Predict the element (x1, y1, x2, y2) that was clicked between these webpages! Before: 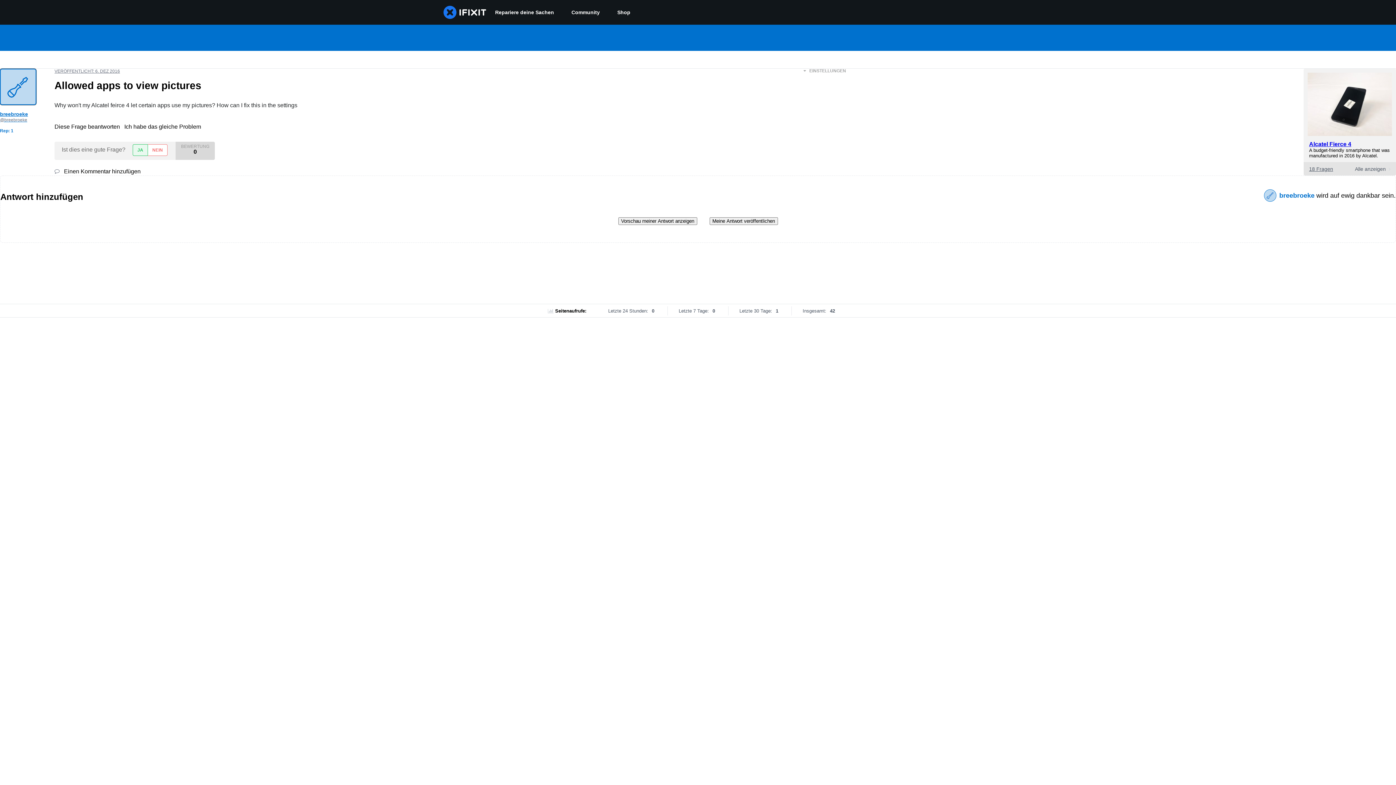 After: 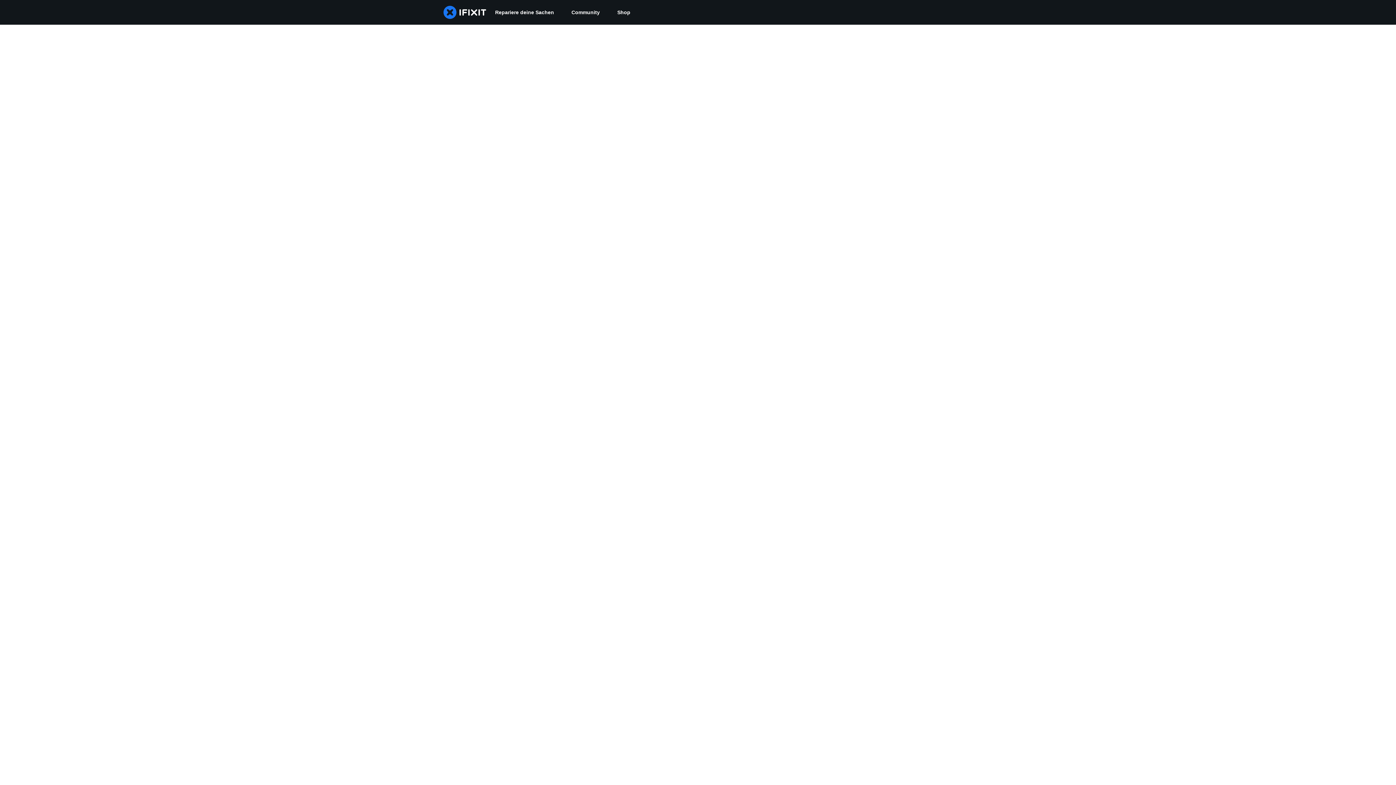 Action: bbox: (1279, 192, 1316, 199) label: breebroeke 